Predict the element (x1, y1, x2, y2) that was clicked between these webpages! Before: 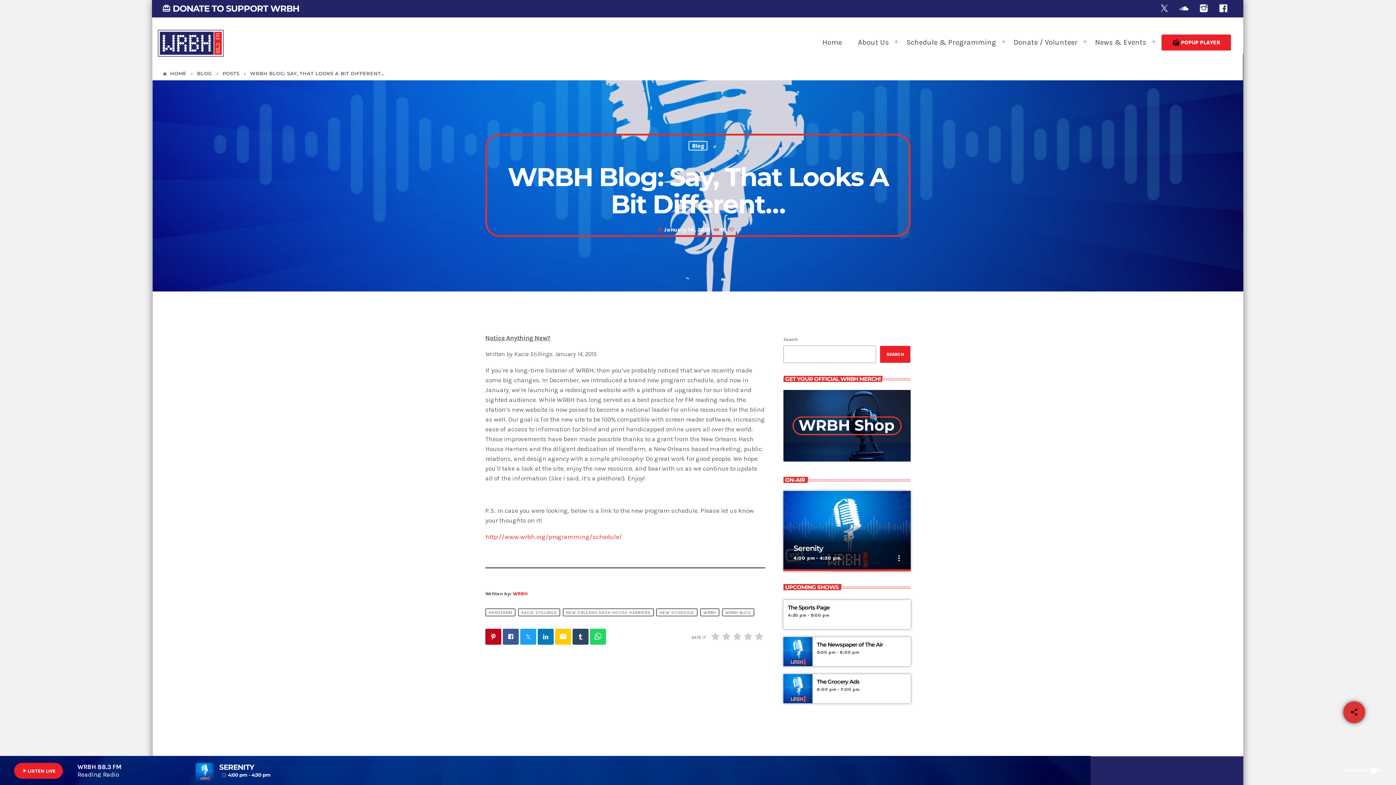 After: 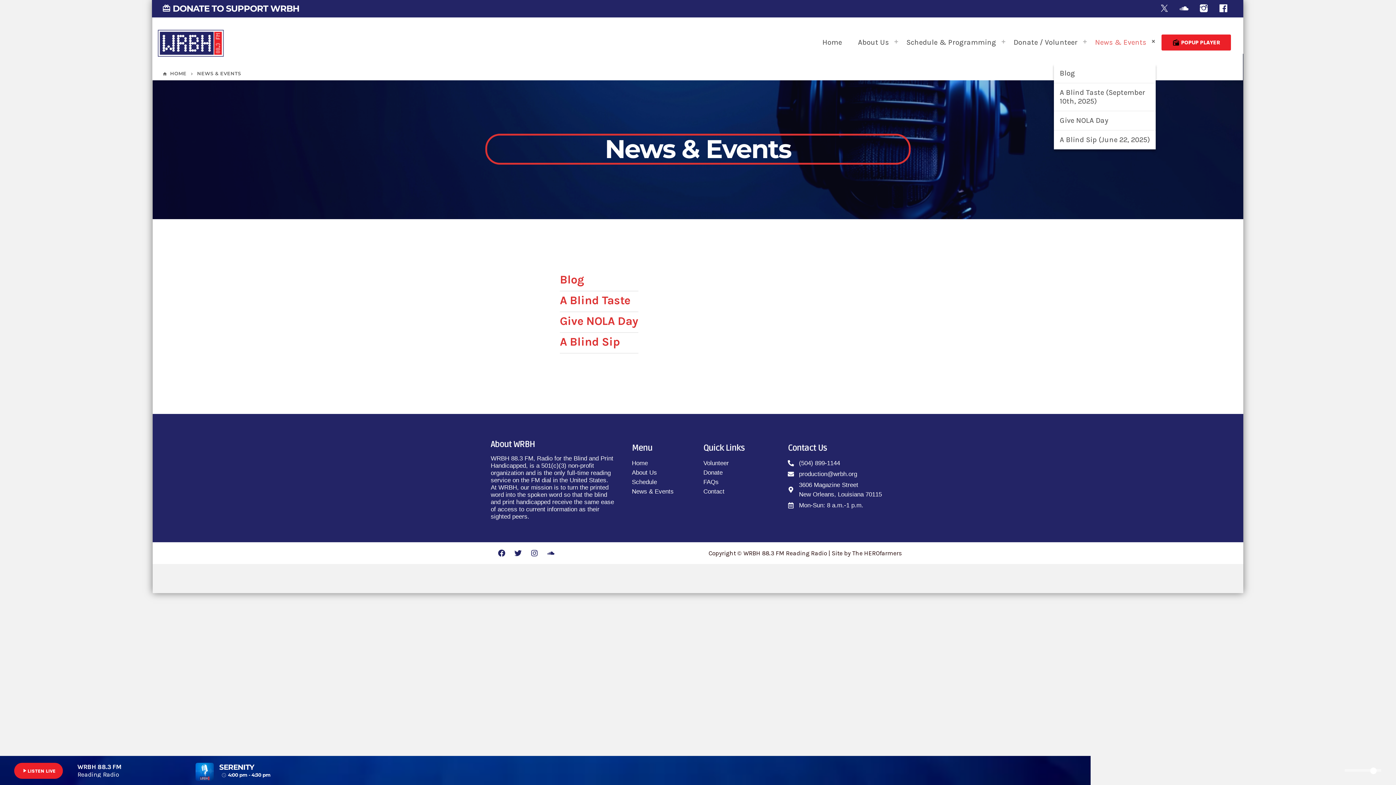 Action: bbox: (1087, 28, 1156, 56) label: News & Events